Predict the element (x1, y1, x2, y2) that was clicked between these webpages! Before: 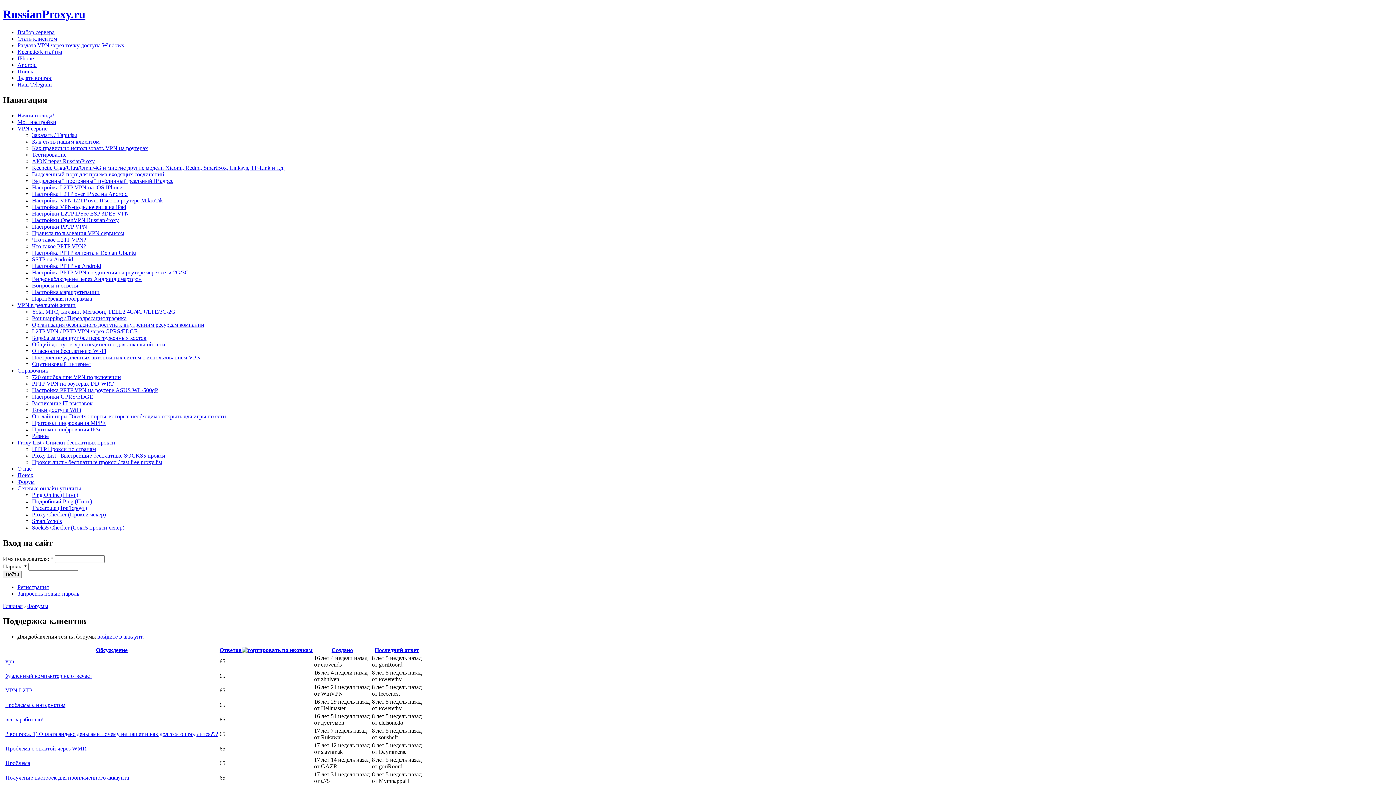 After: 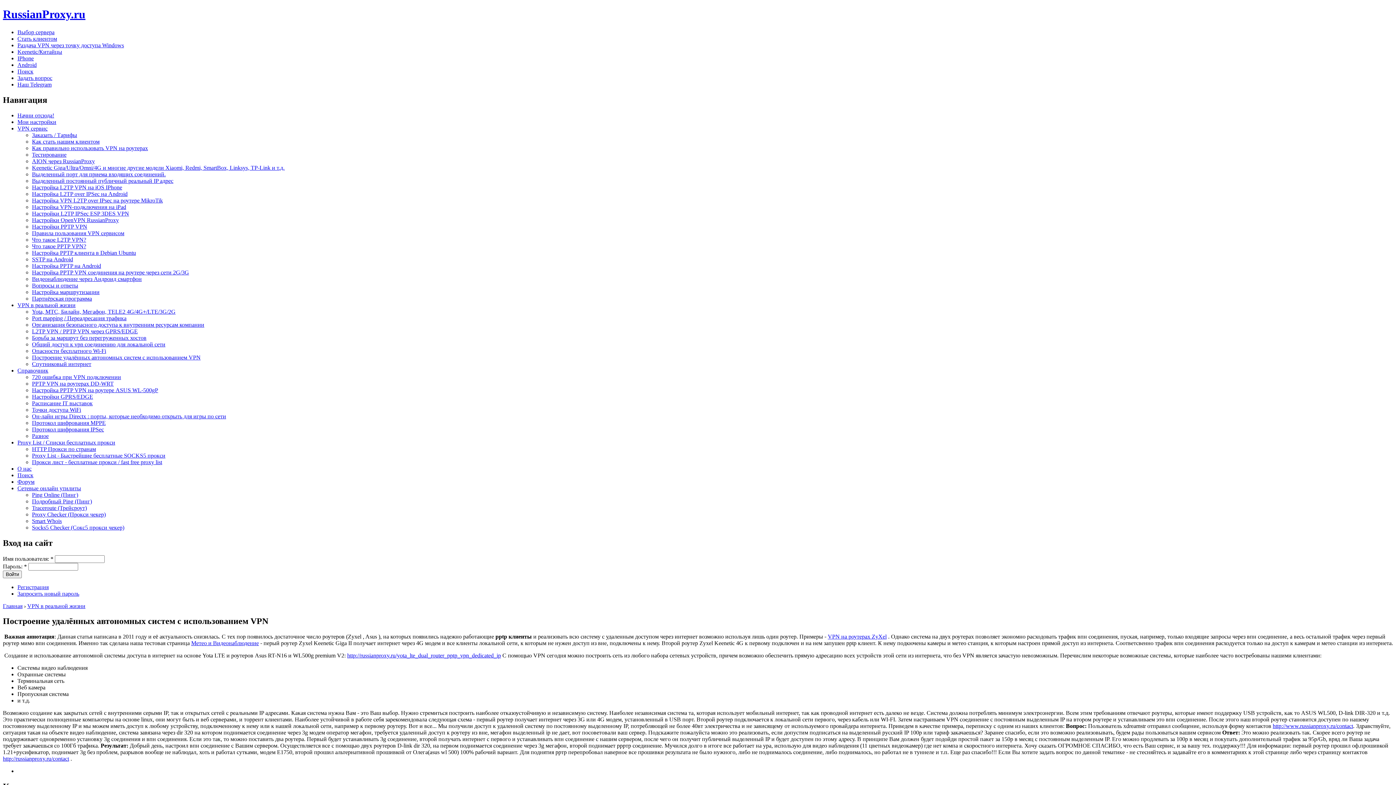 Action: bbox: (32, 354, 200, 360) label: Построение удалённых автономных систем с использованием VPN